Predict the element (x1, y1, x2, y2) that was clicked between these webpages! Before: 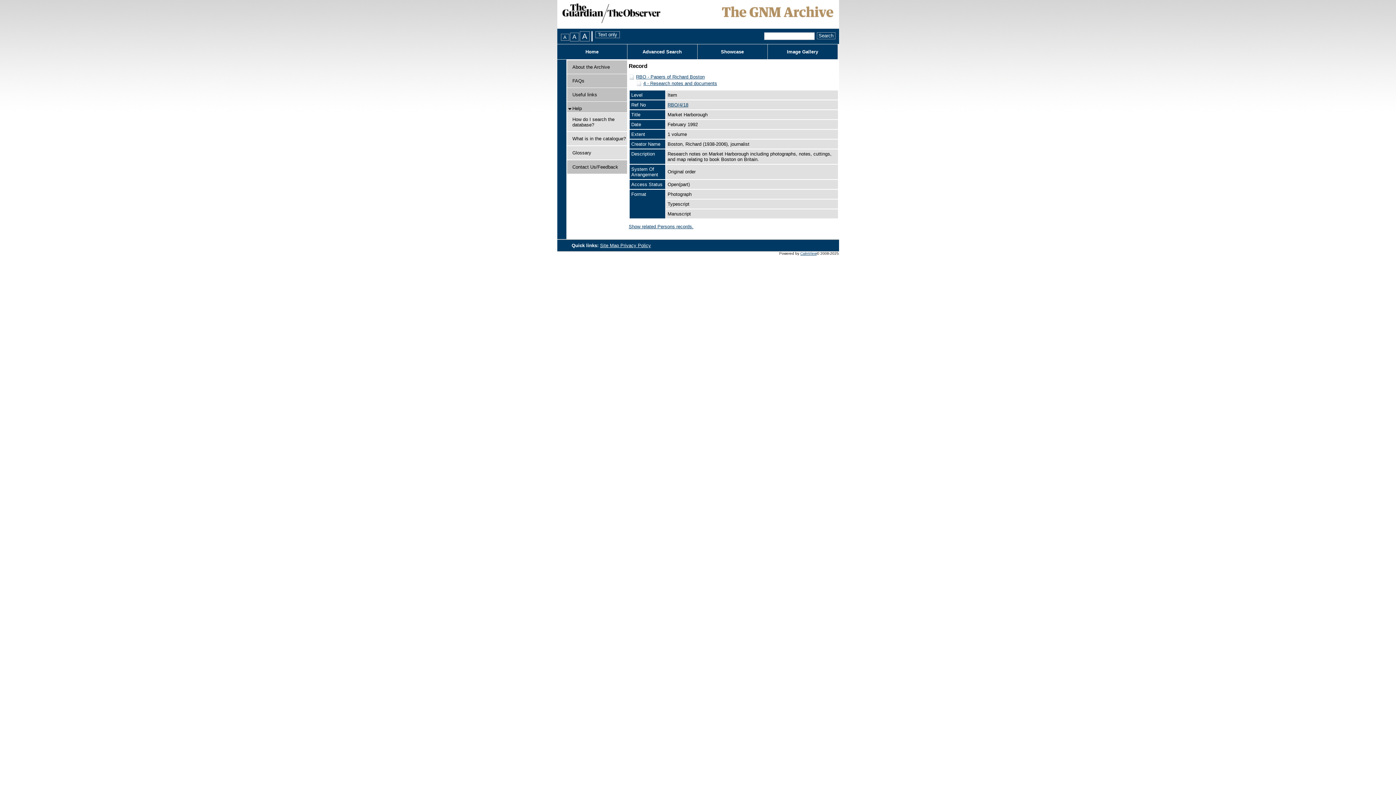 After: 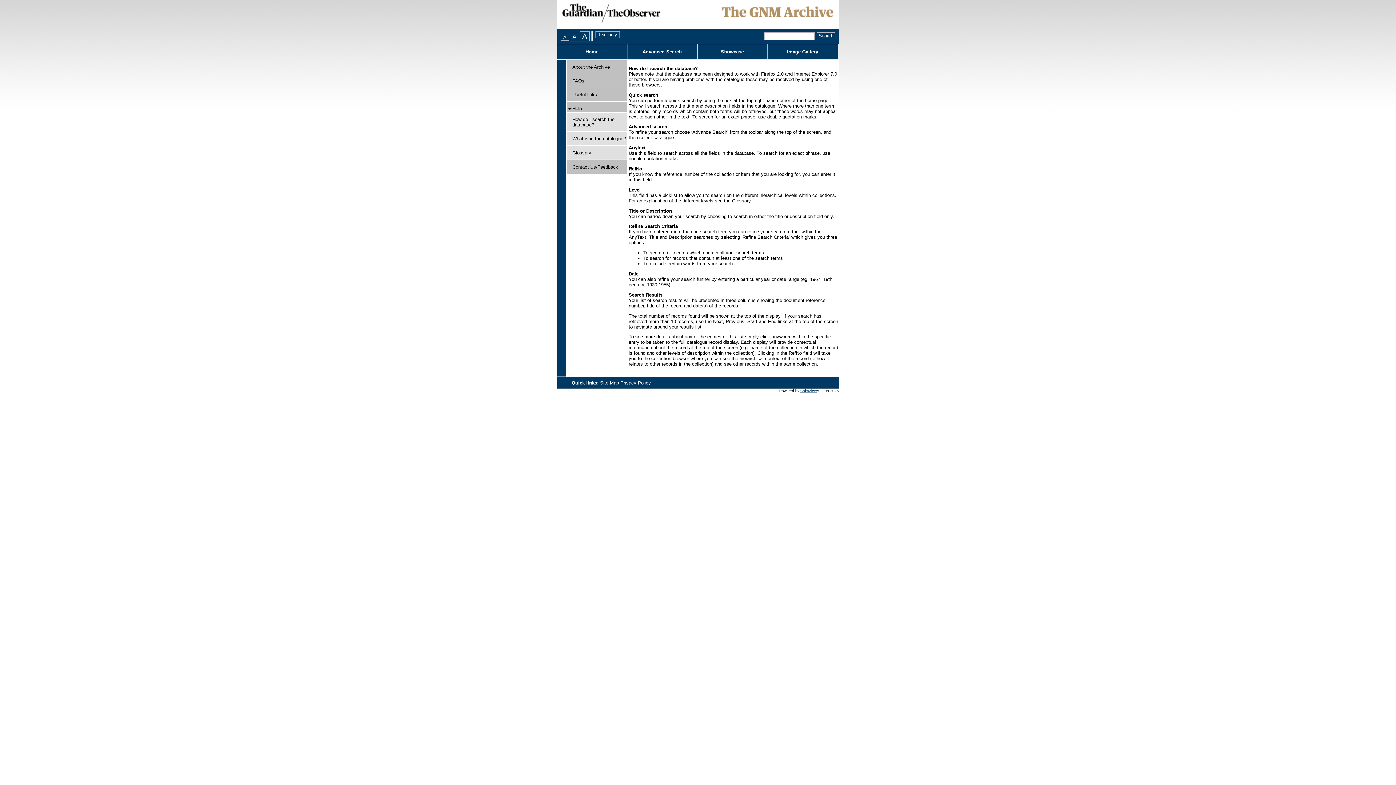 Action: label: How do I search the database? bbox: (572, 116, 614, 127)